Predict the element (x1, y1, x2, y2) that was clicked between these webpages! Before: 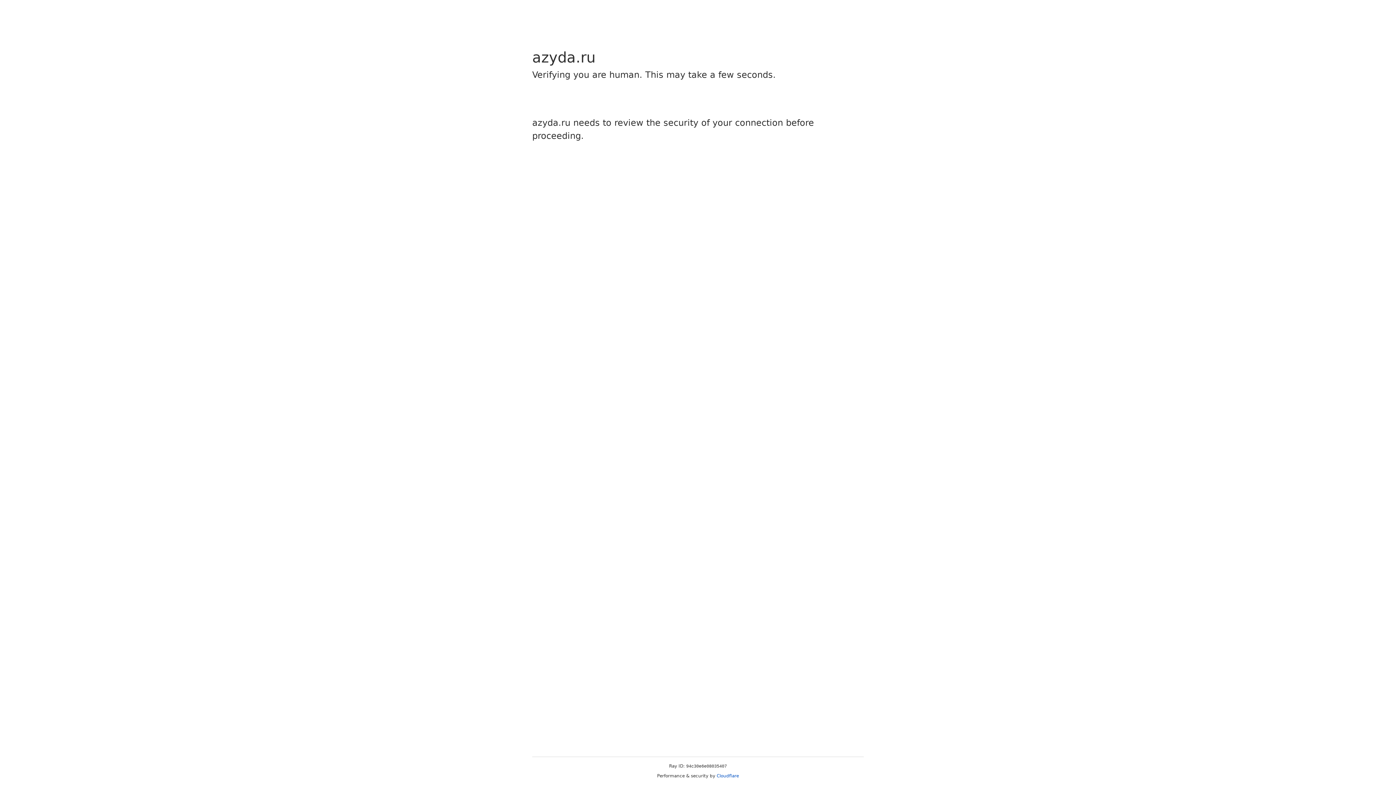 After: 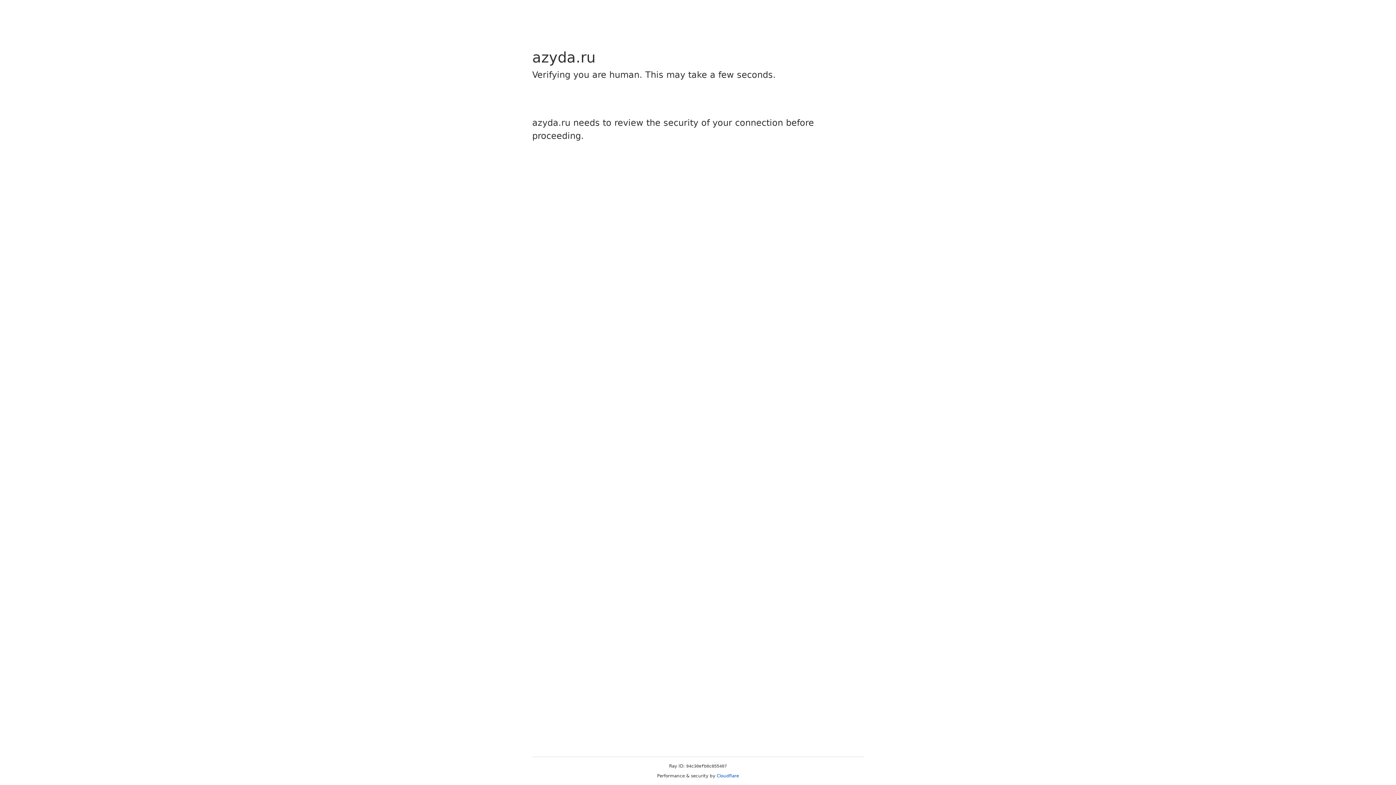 Action: label: Cloudflare bbox: (716, 773, 739, 778)